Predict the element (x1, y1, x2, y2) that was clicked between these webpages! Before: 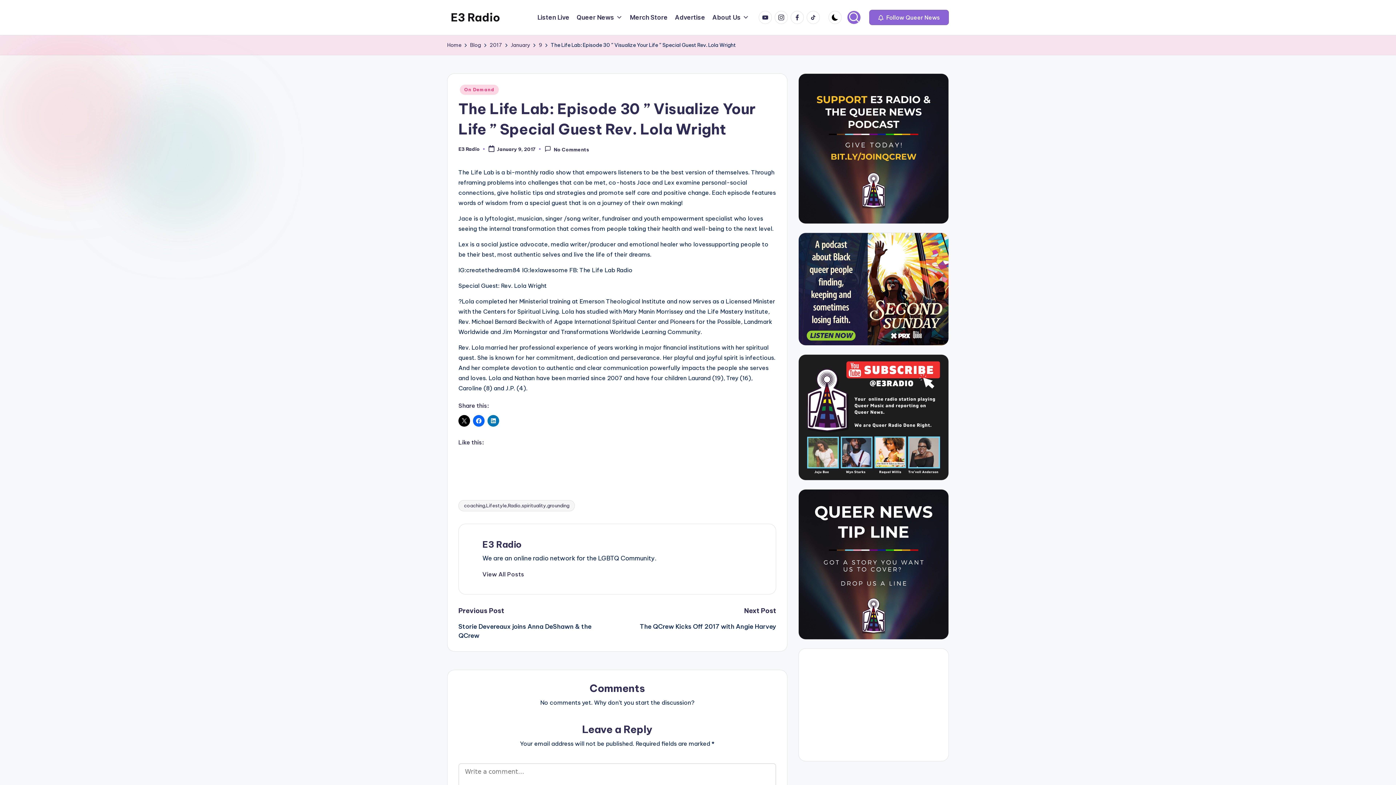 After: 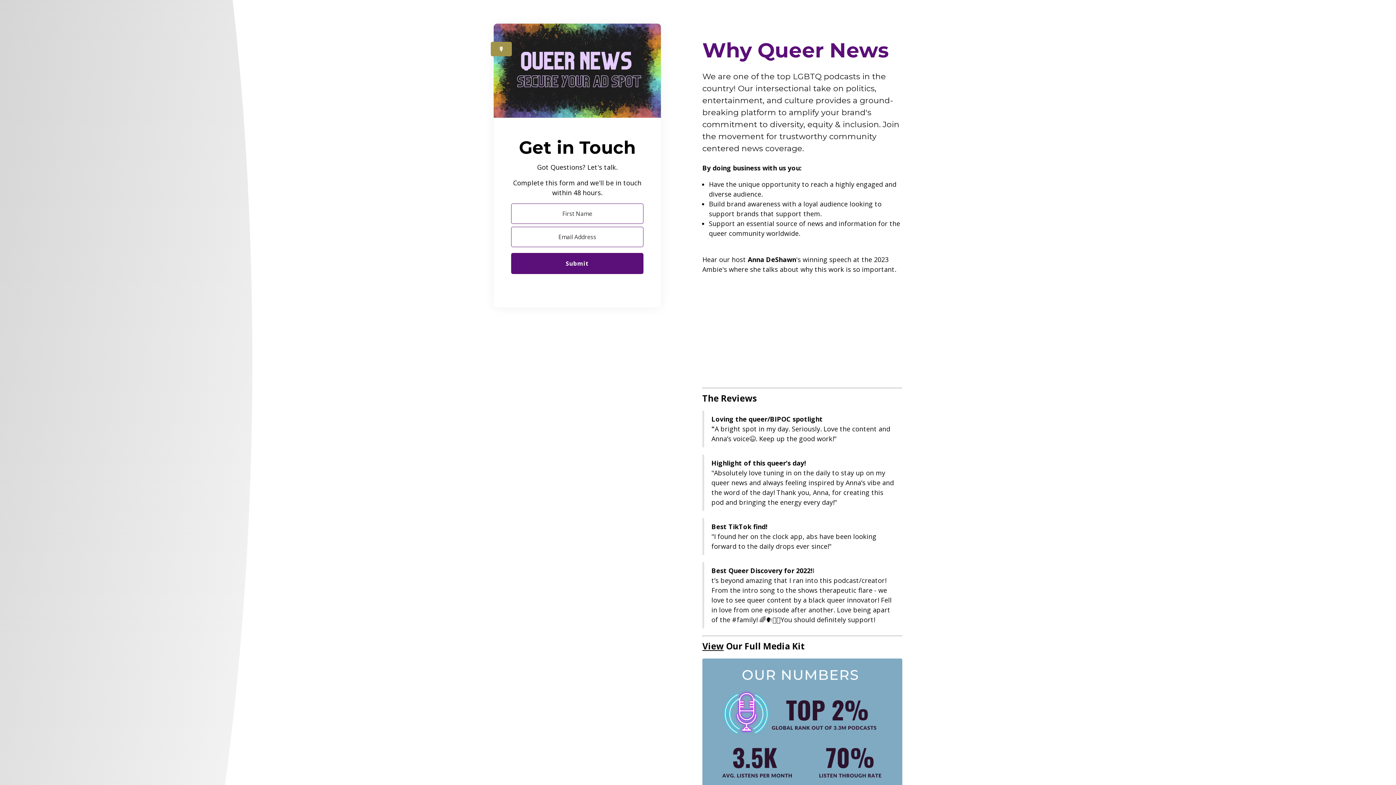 Action: bbox: (675, 12, 705, 22) label: Advertise